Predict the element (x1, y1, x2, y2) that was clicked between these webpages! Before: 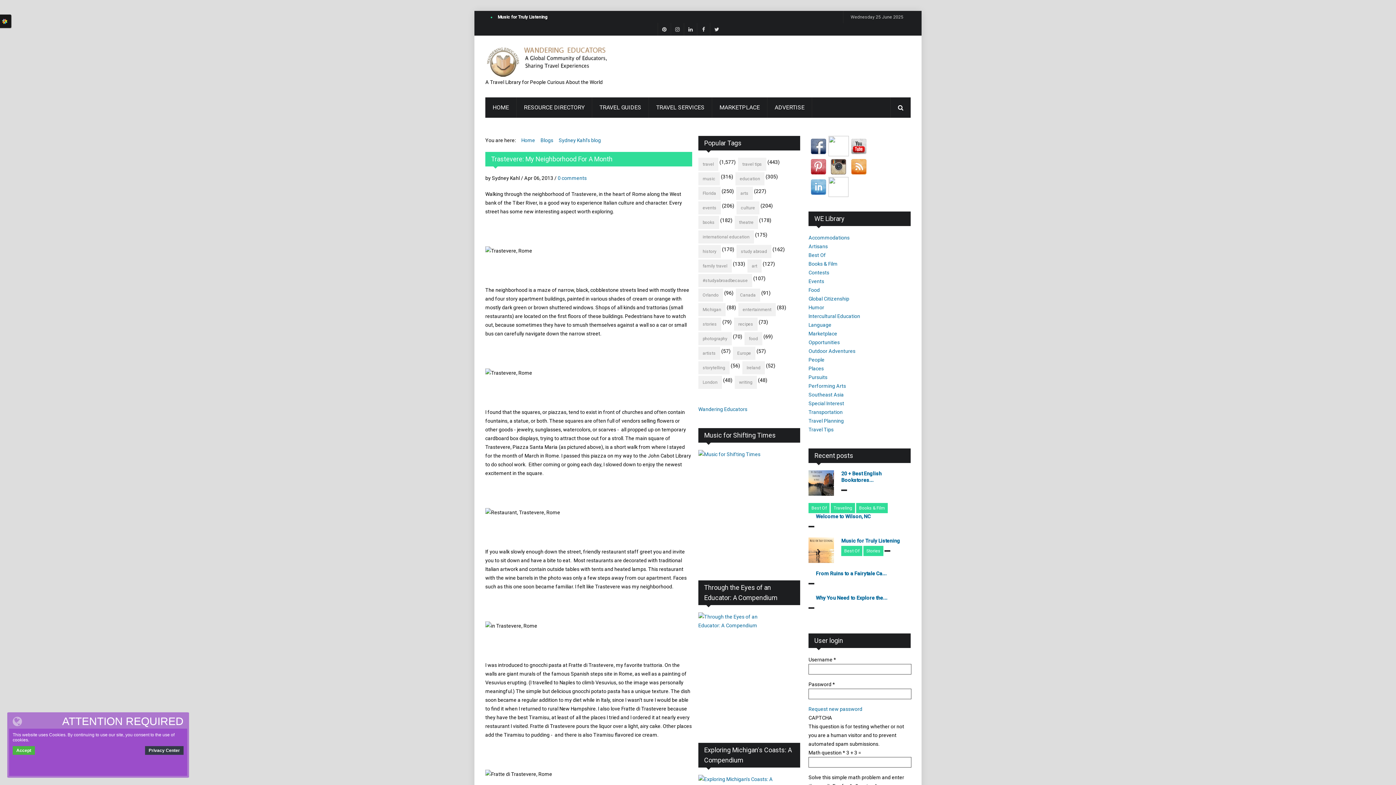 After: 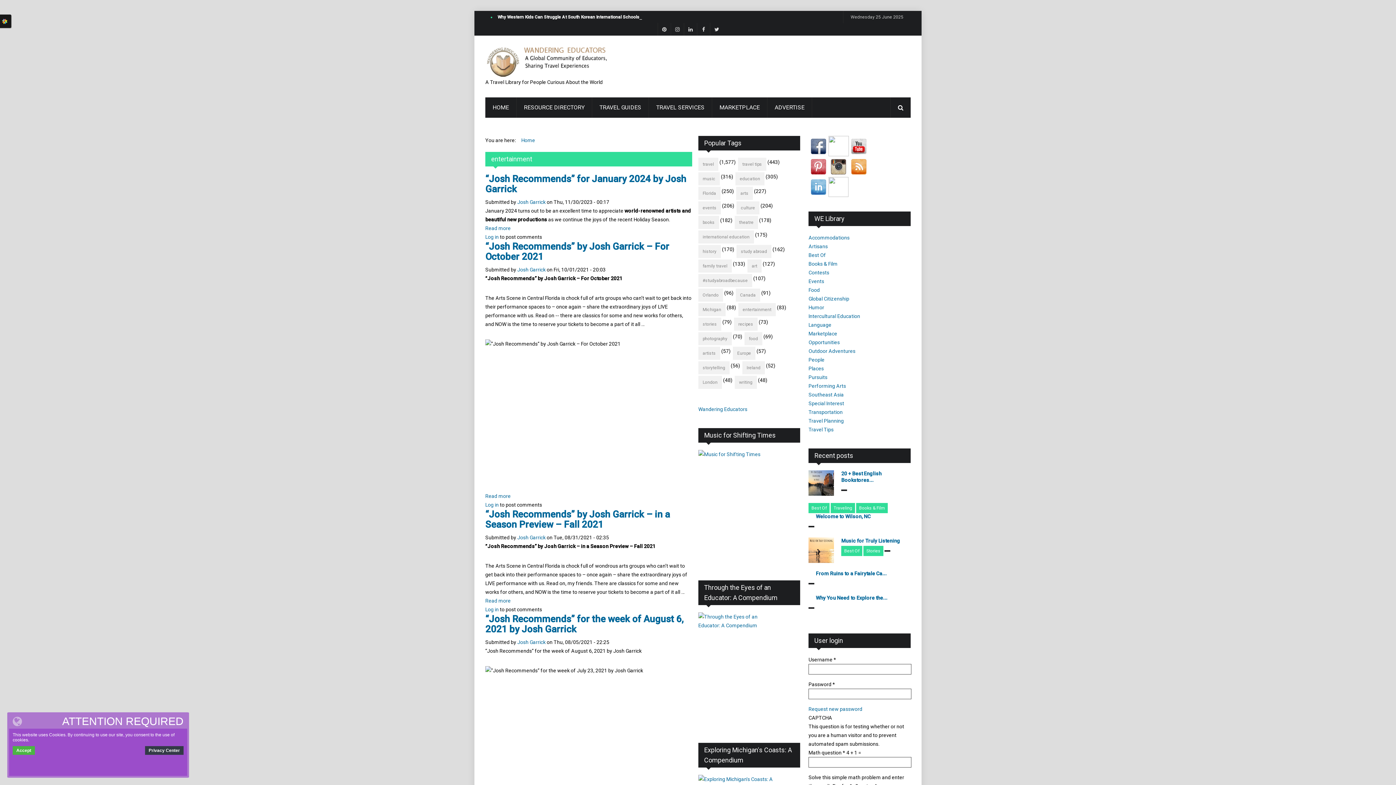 Action: bbox: (738, 303, 775, 316) label: entertainment